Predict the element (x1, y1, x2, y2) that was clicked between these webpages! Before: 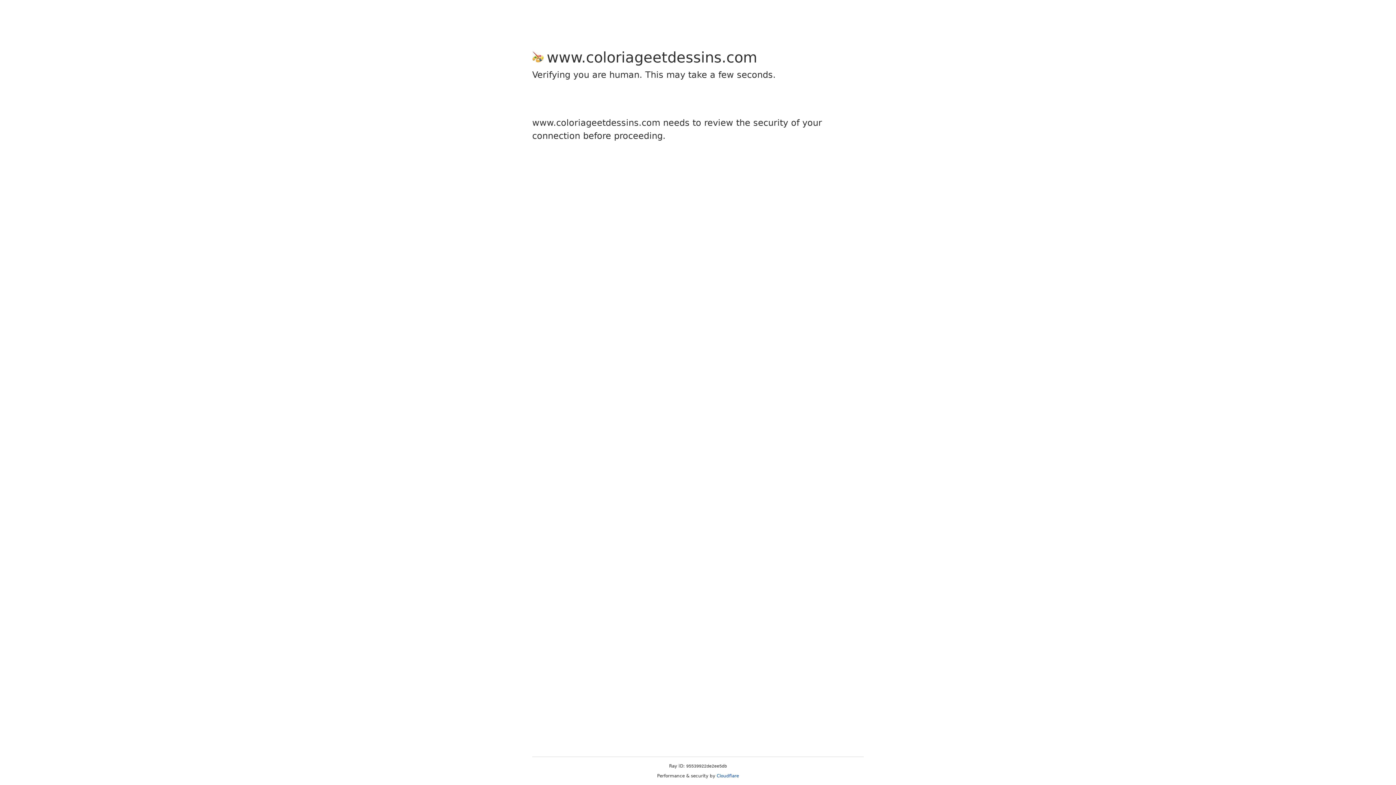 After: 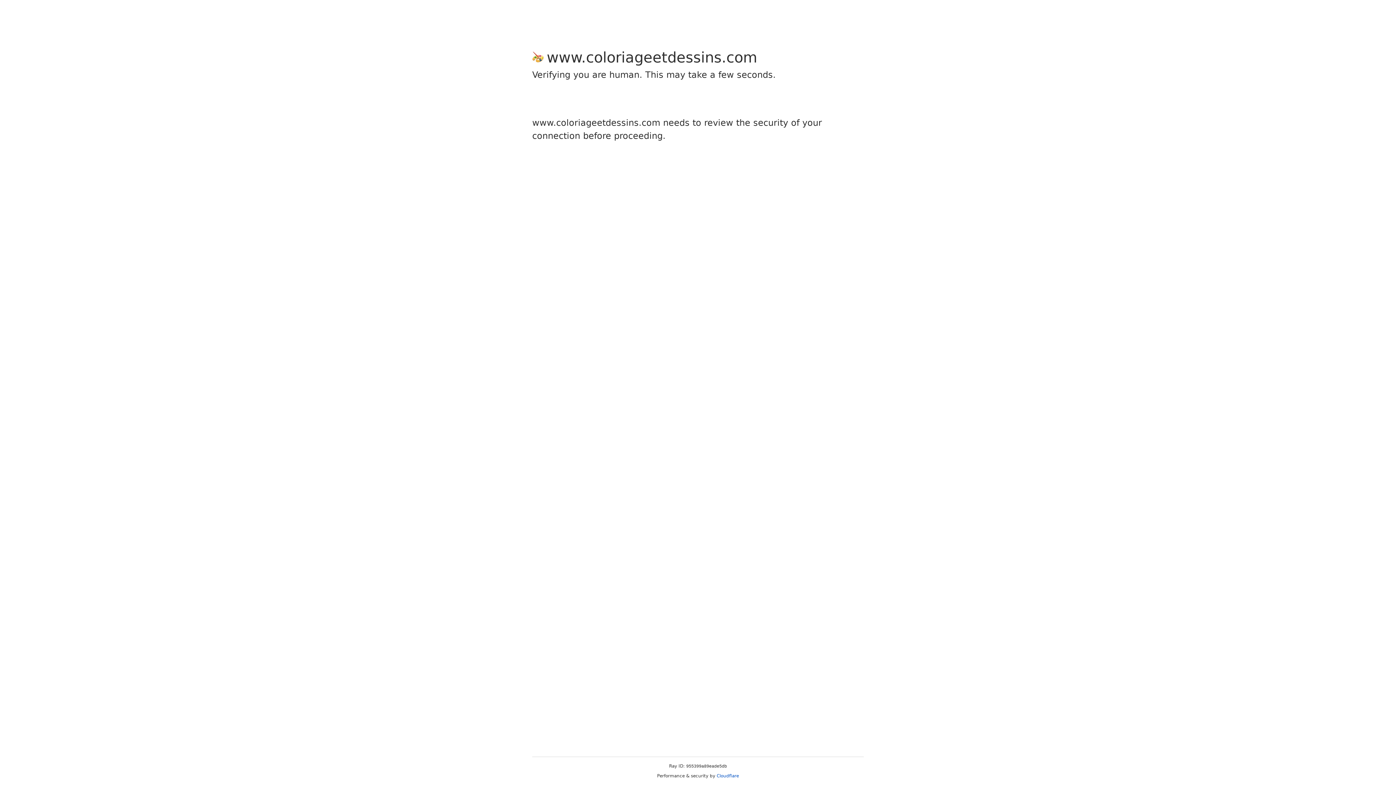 Action: bbox: (716, 773, 739, 778) label: Cloudflare